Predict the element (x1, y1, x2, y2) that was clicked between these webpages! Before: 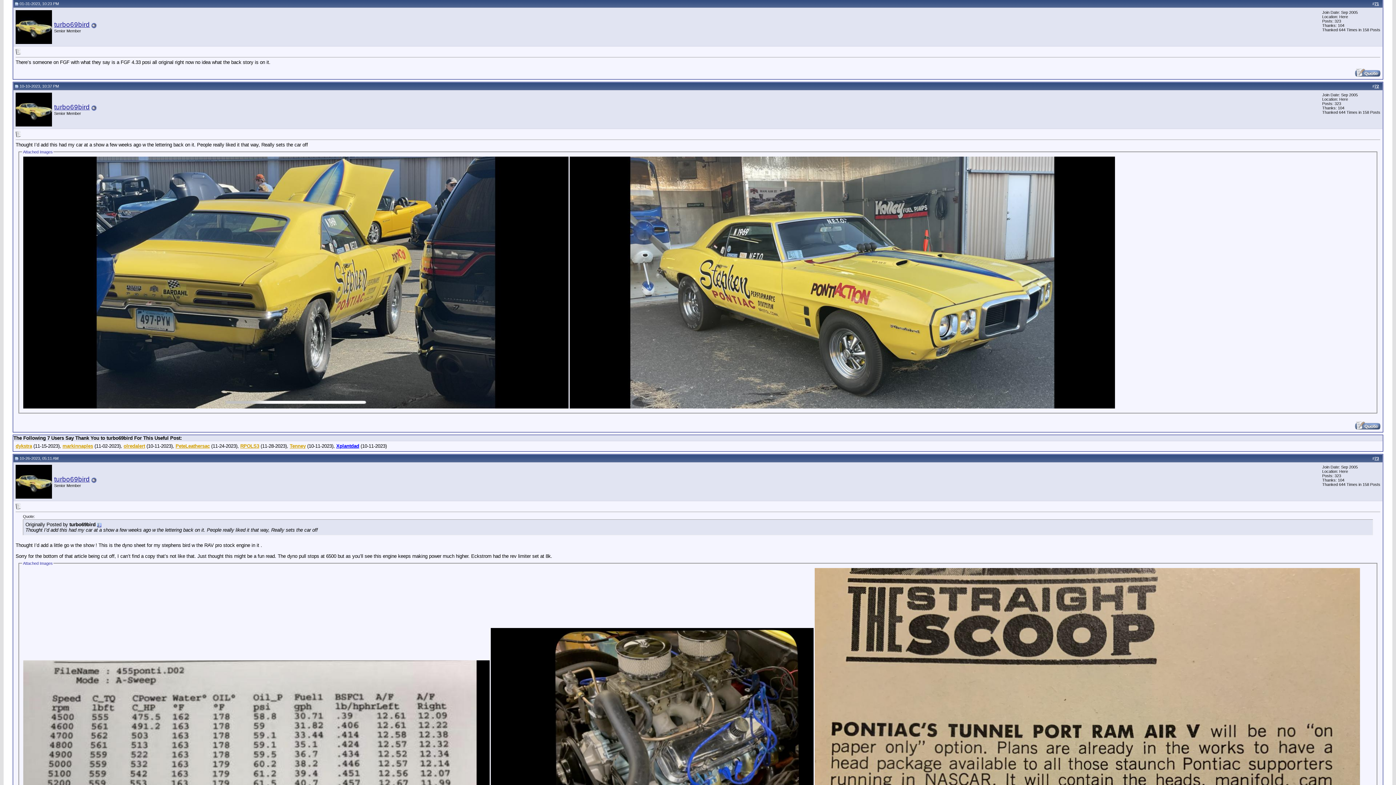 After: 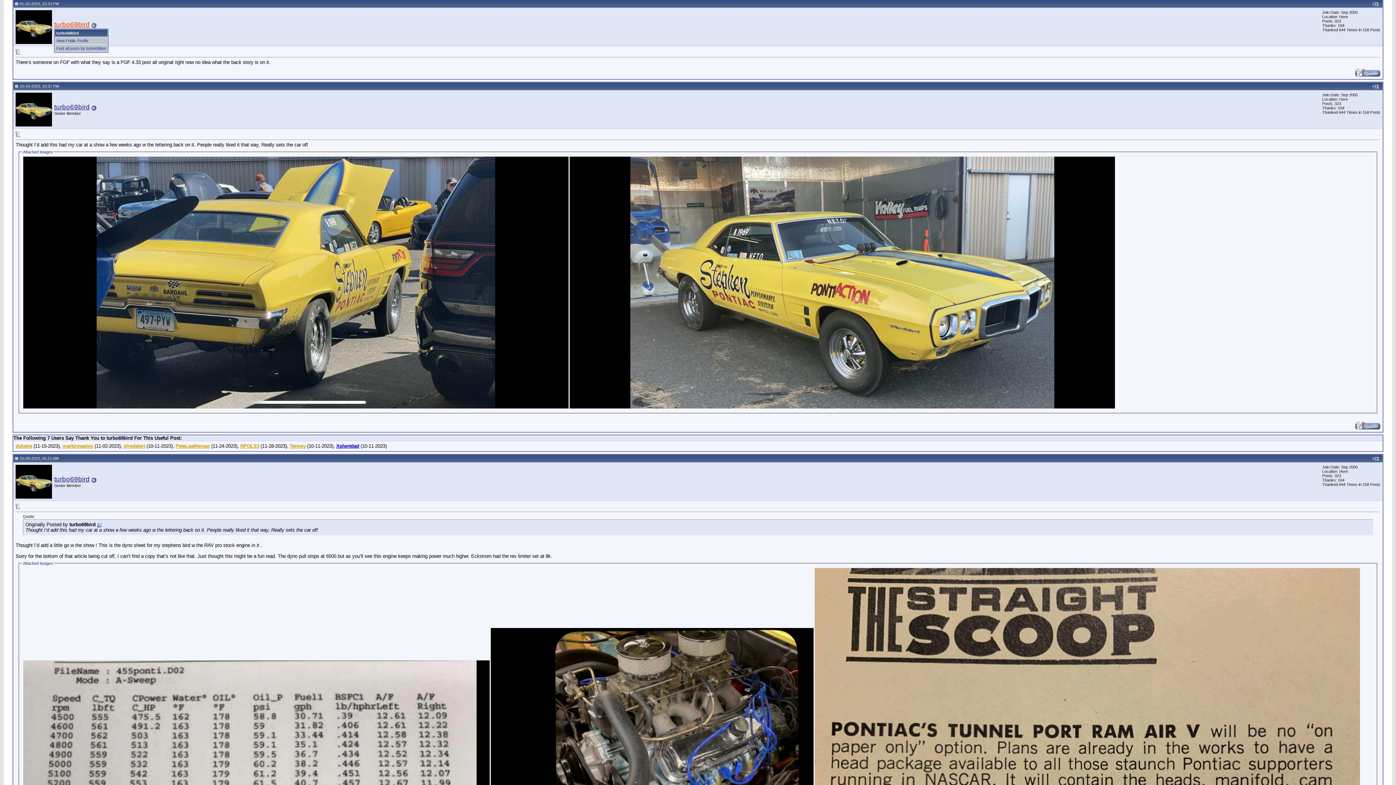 Action: label: turbo69bird bbox: (54, 20, 89, 28)